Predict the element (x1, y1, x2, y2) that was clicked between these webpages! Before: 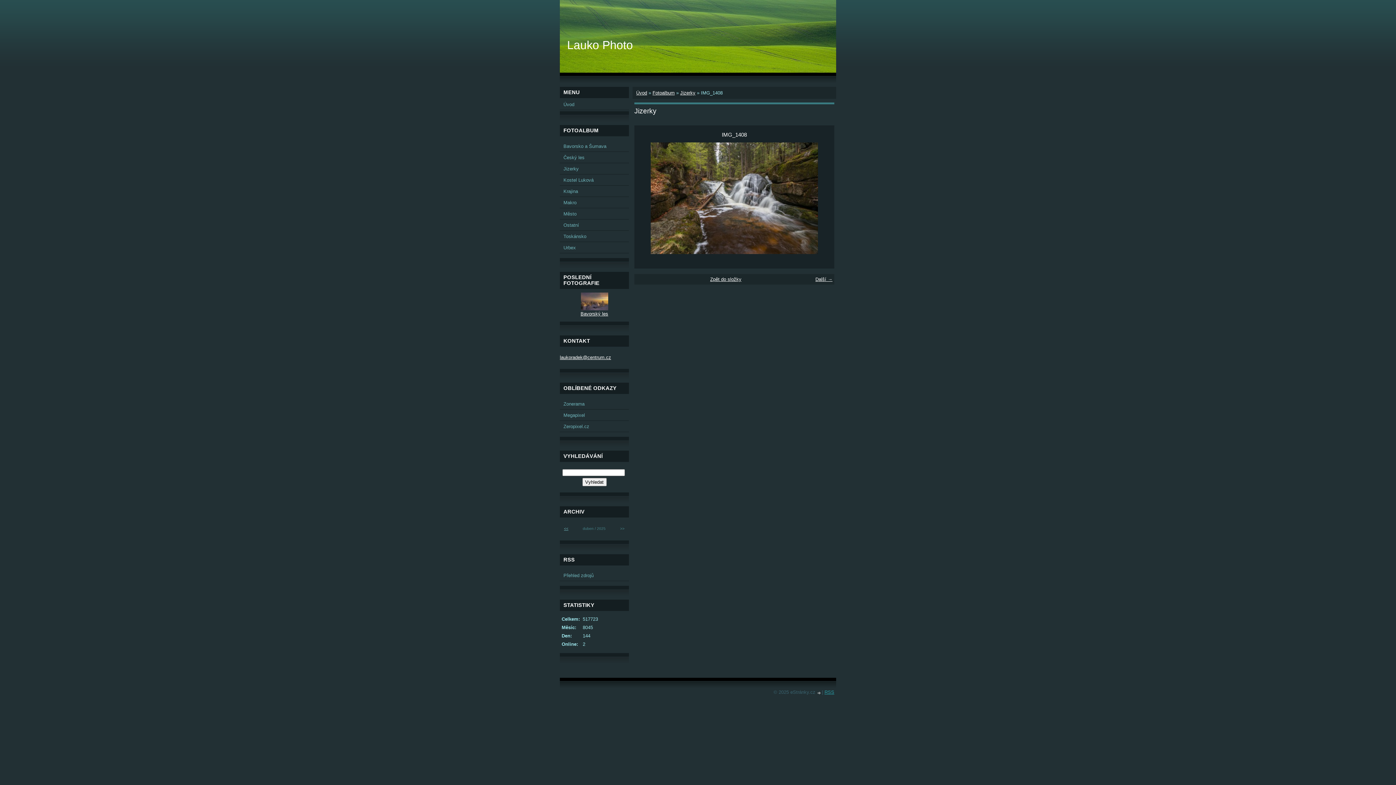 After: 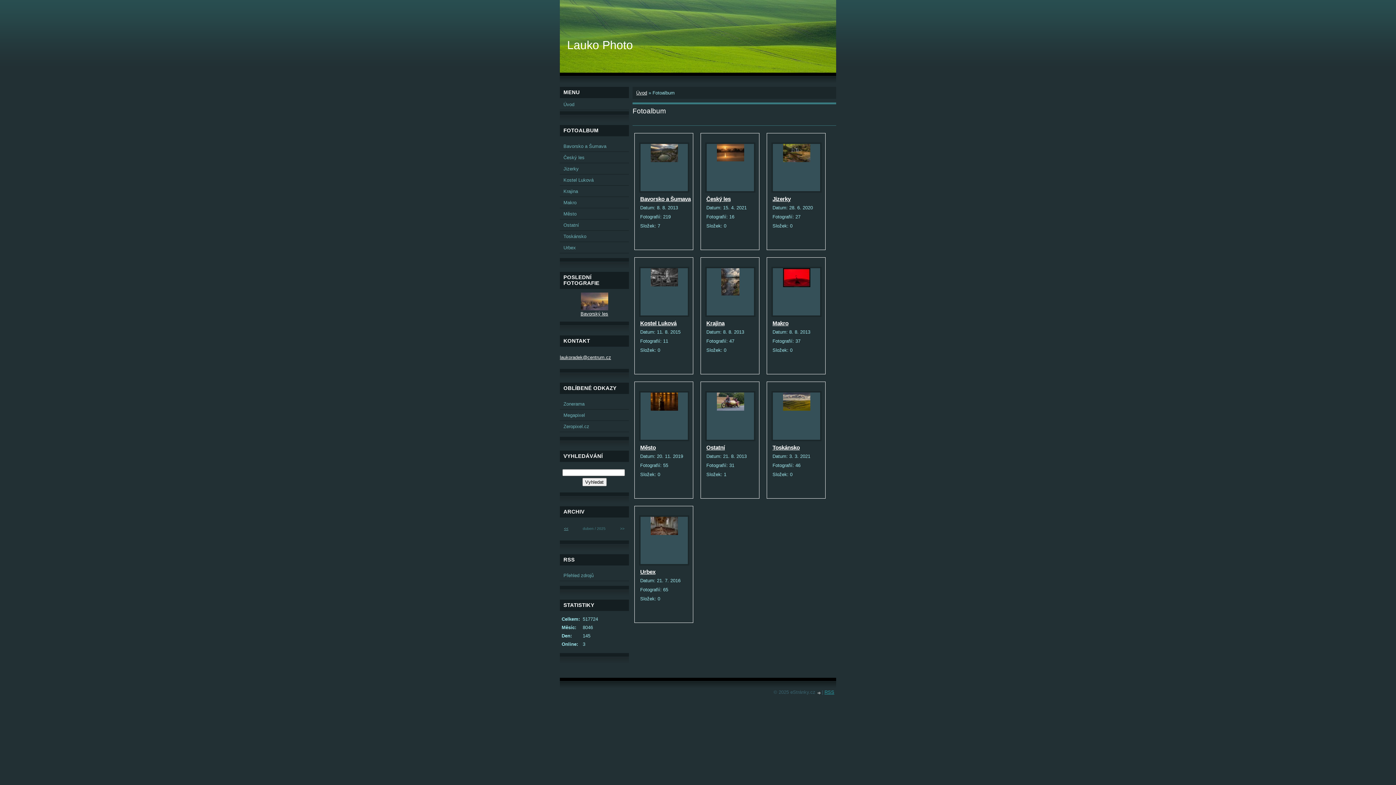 Action: label: Fotoalbum bbox: (652, 90, 674, 95)